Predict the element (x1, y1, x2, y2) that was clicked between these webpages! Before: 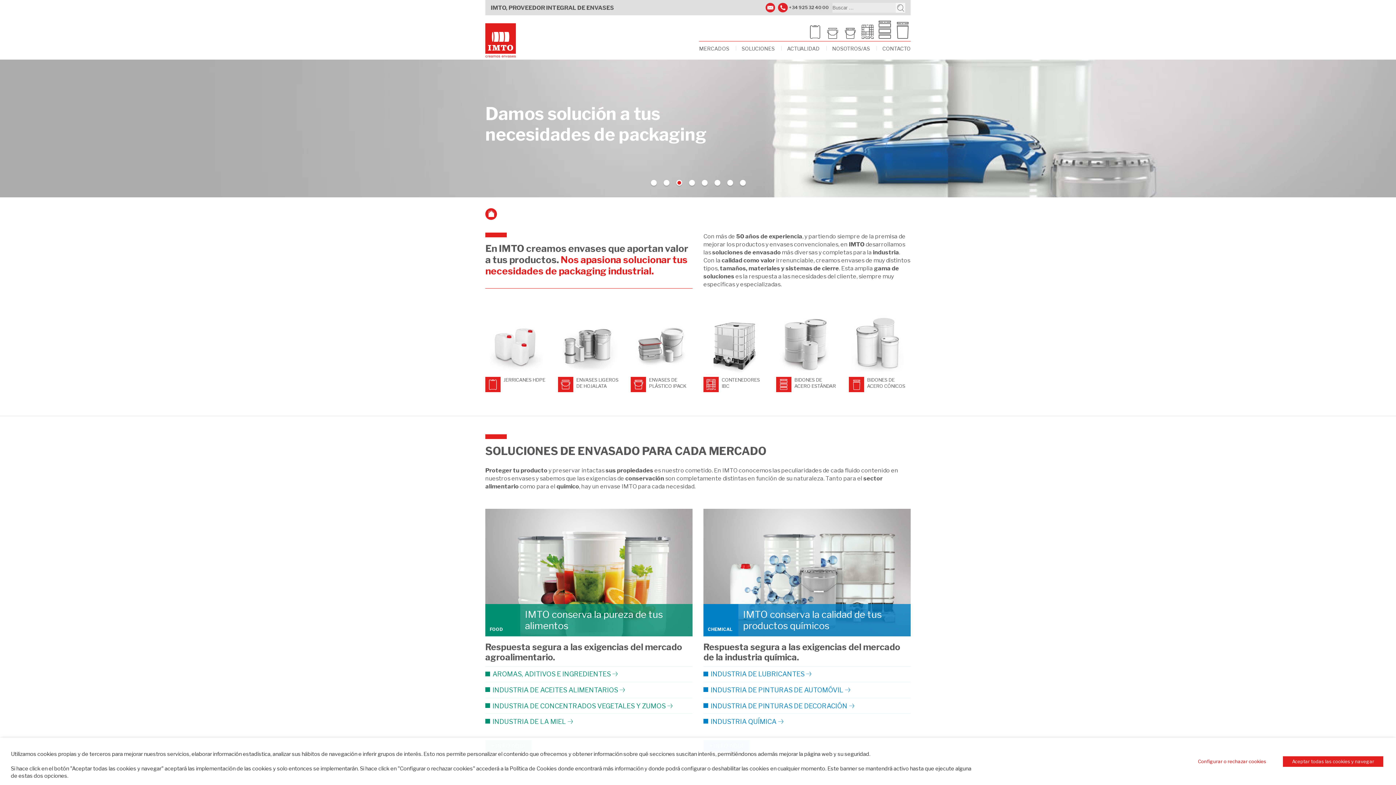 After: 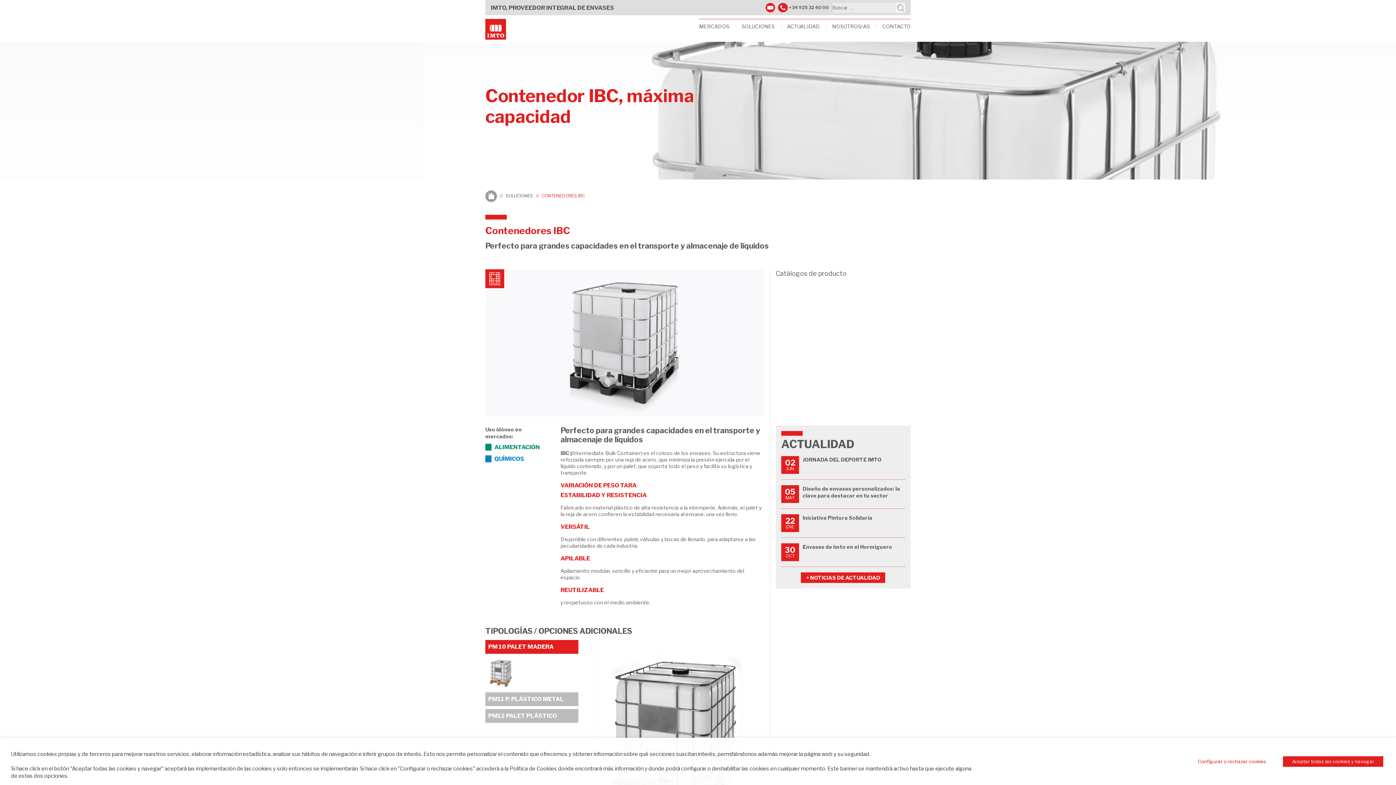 Action: label: CONTENEDORES IBC bbox: (703, 316, 765, 389)